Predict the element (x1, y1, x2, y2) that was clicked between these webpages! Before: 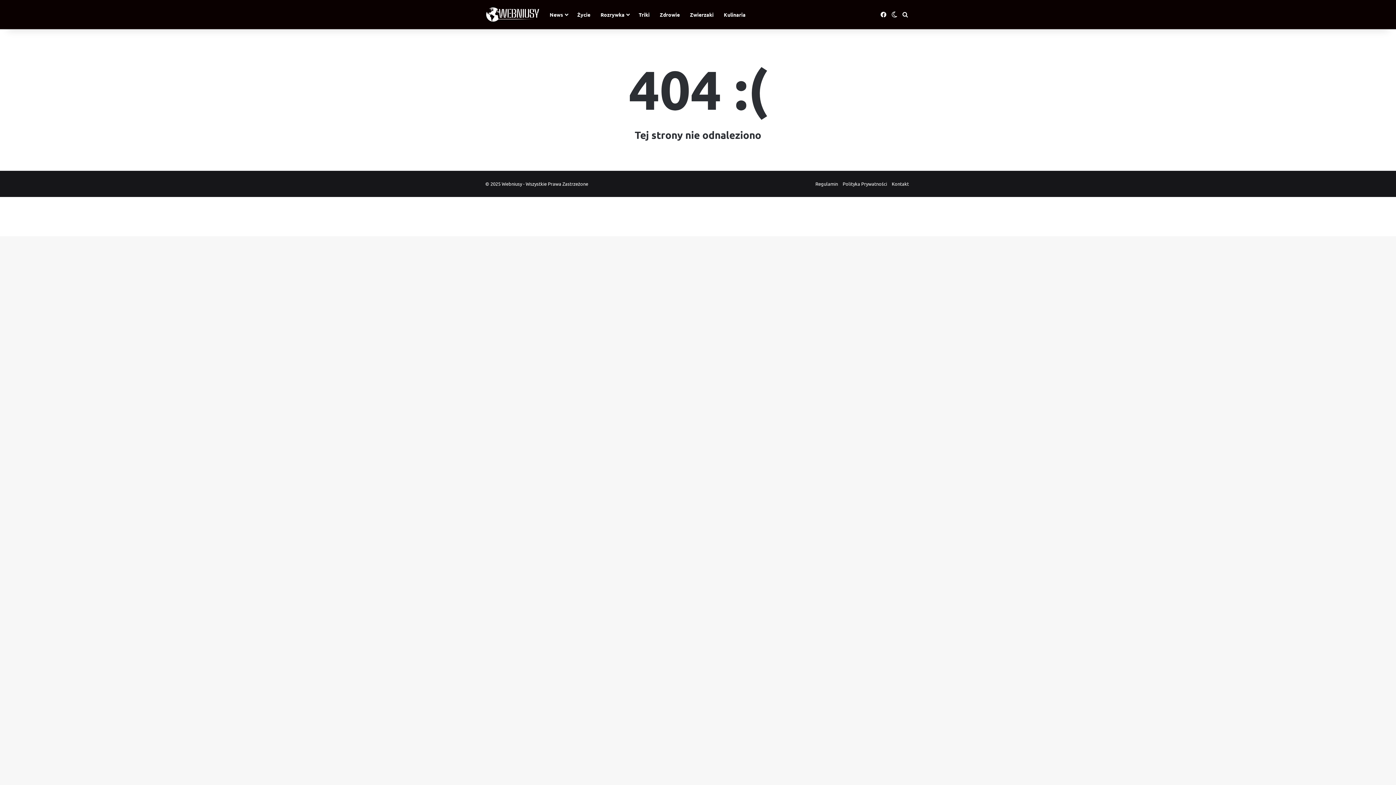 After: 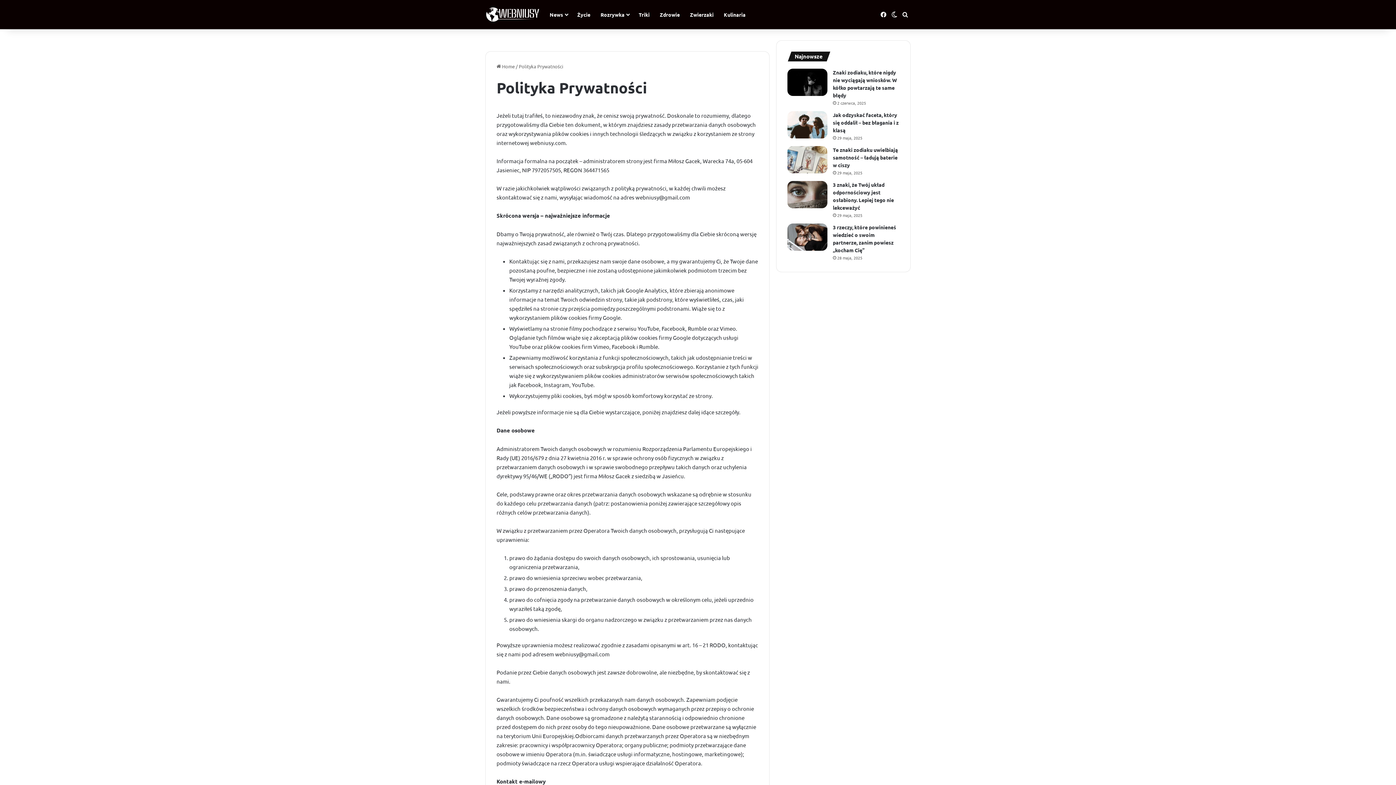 Action: label: Polityka Prywatności bbox: (842, 180, 887, 186)